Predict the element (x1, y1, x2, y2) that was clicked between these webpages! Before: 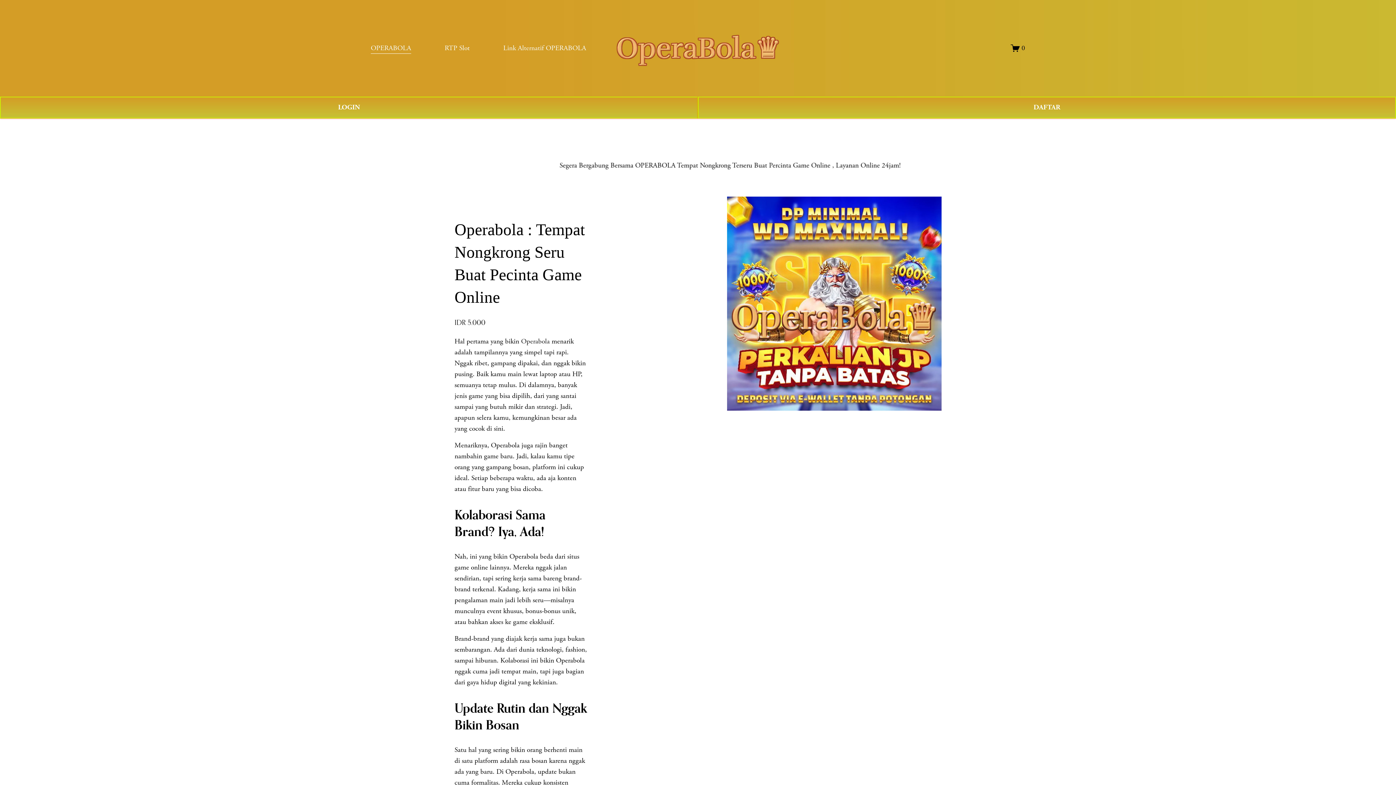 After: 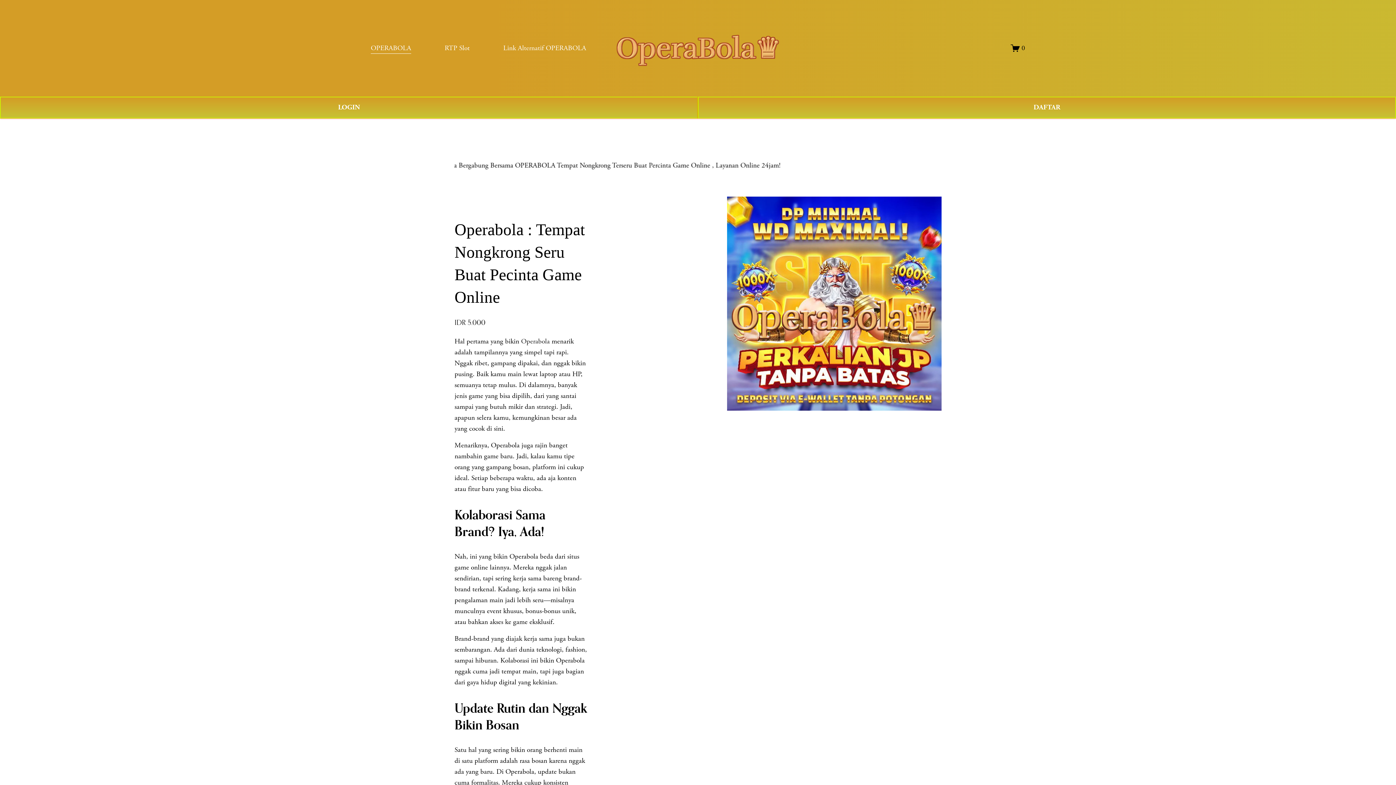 Action: label: Operabola  bbox: (521, 337, 551, 346)